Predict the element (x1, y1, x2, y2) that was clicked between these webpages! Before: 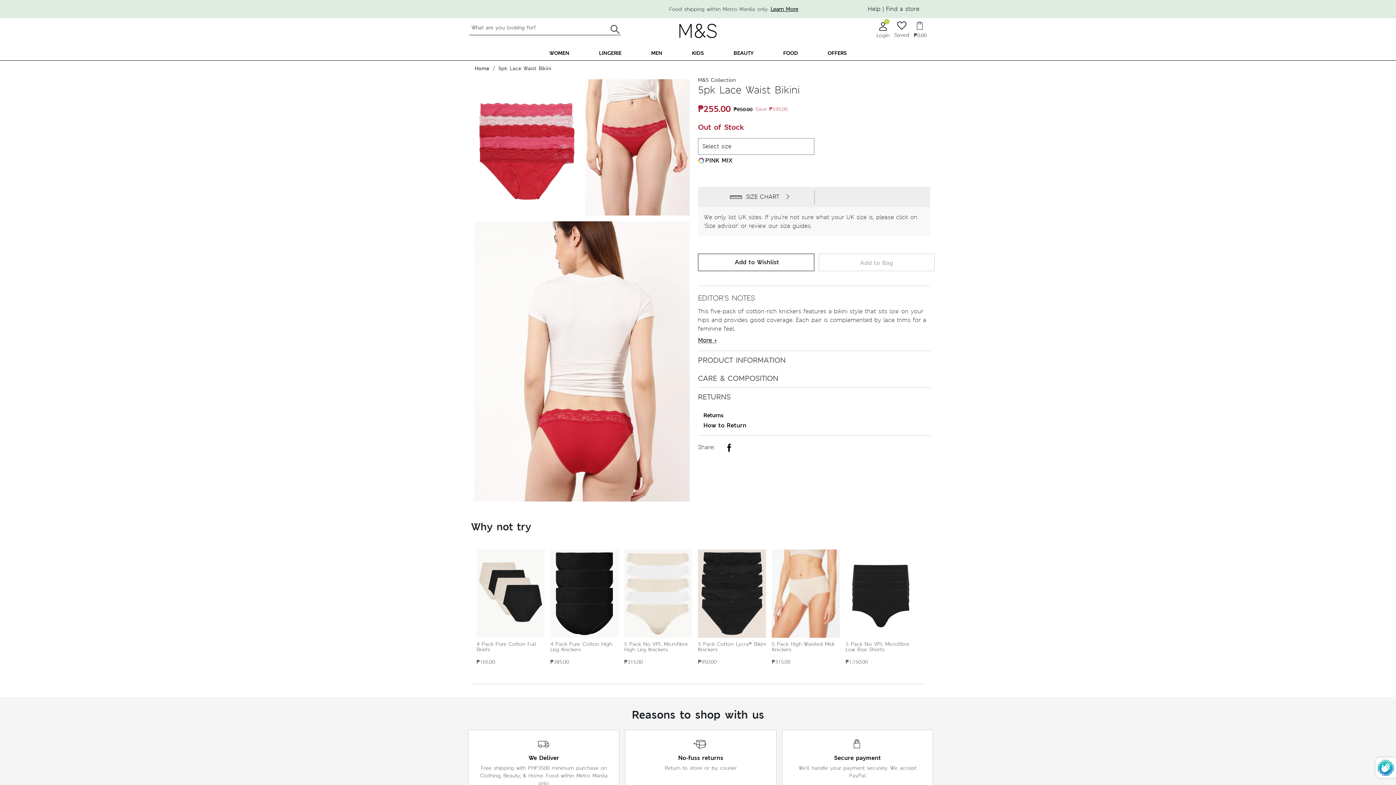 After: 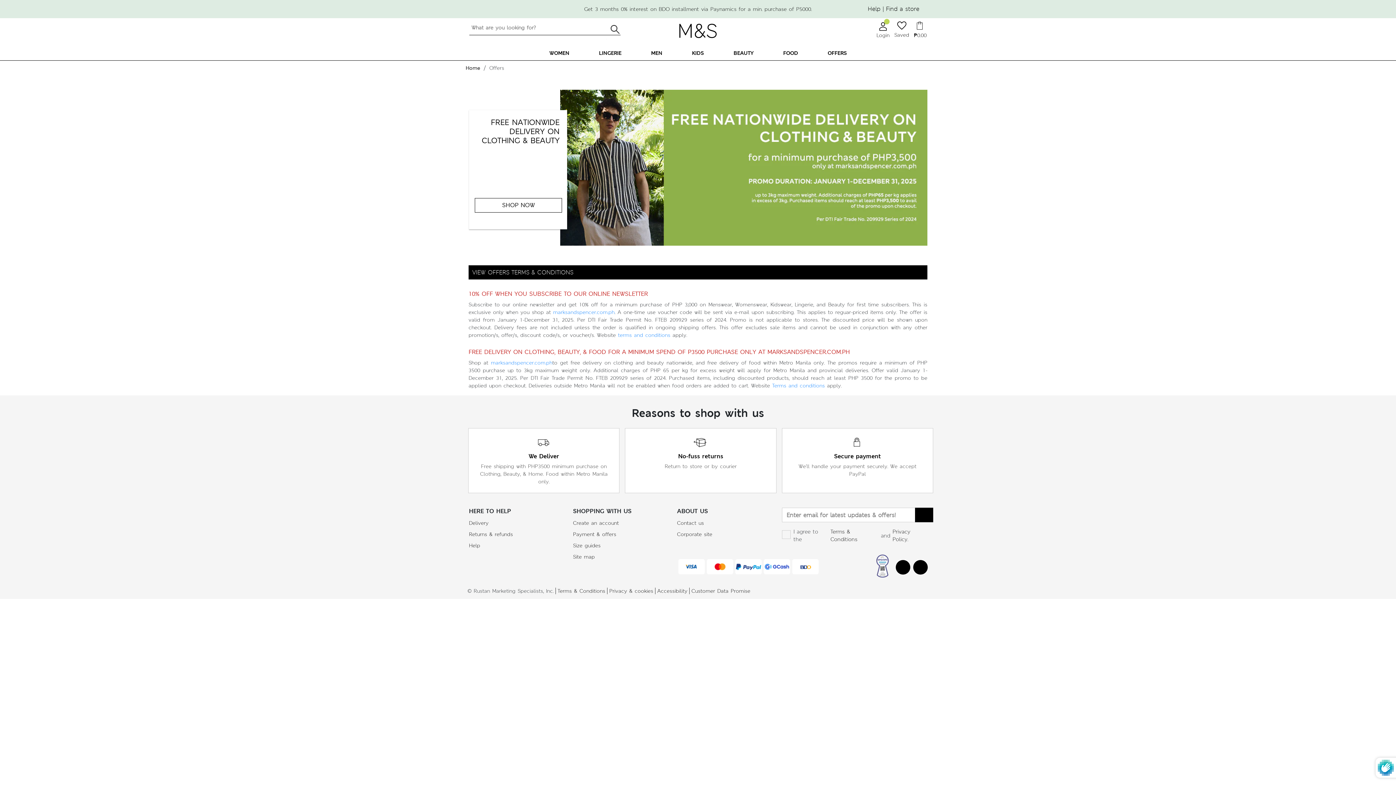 Action: bbox: (765, 5, 792, 12) label: Learn More